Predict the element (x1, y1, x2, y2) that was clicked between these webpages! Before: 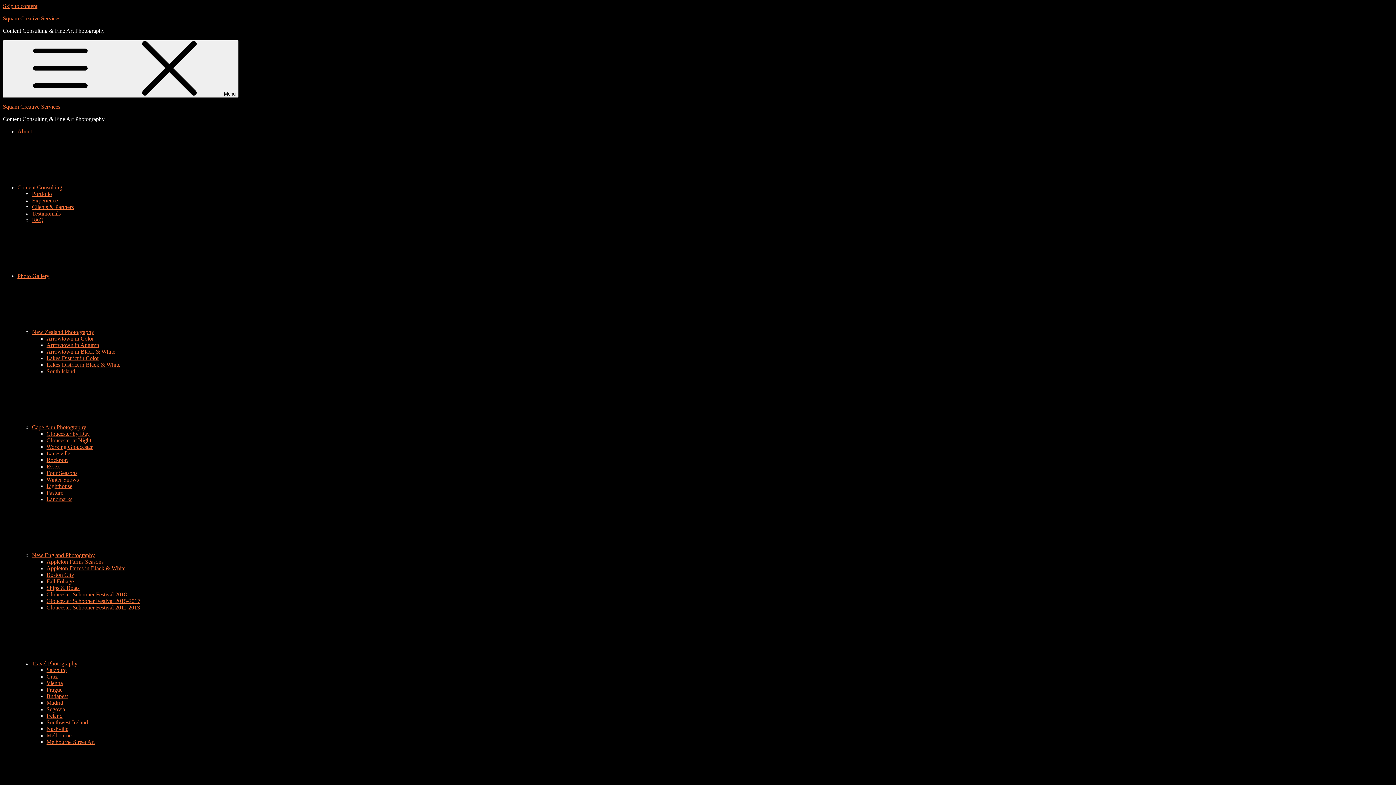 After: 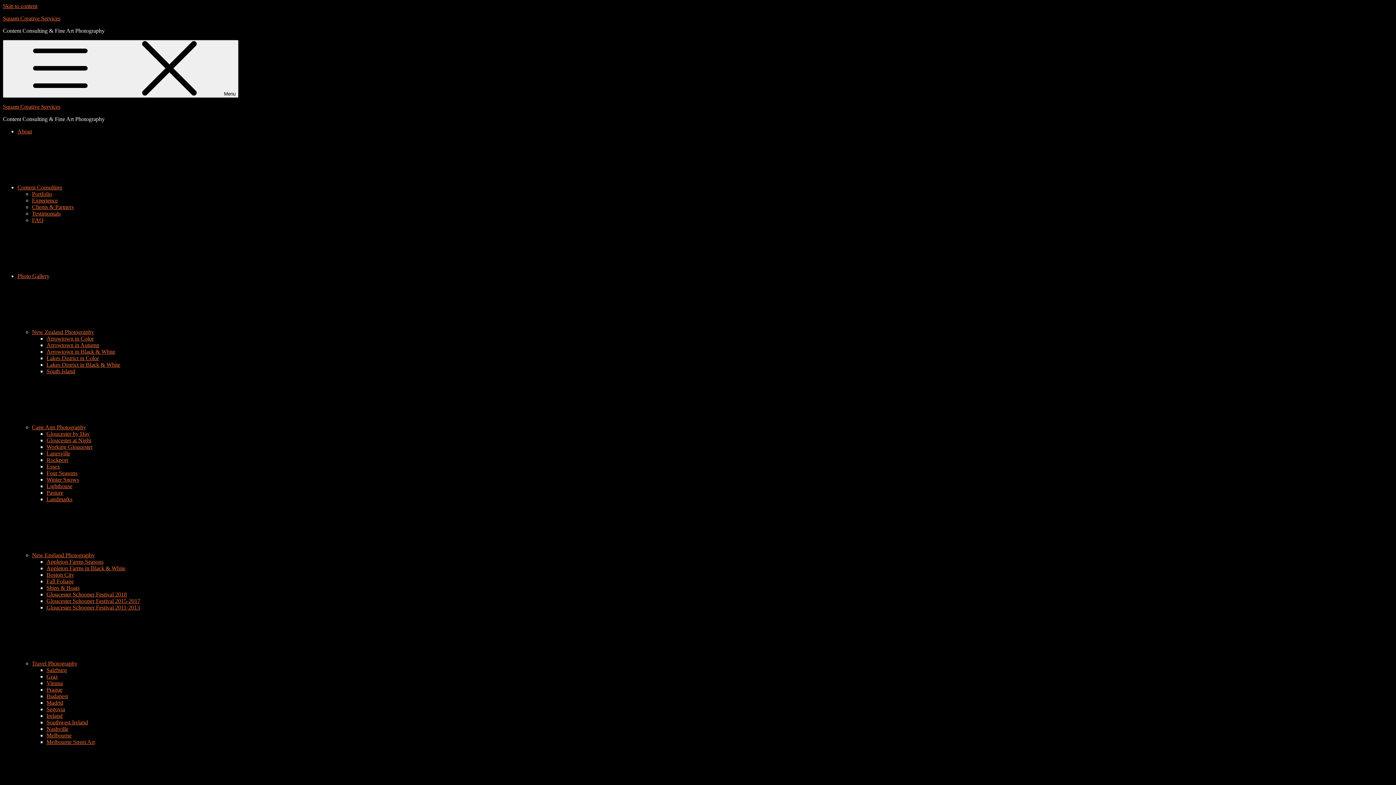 Action: label: Budapest bbox: (46, 693, 68, 699)